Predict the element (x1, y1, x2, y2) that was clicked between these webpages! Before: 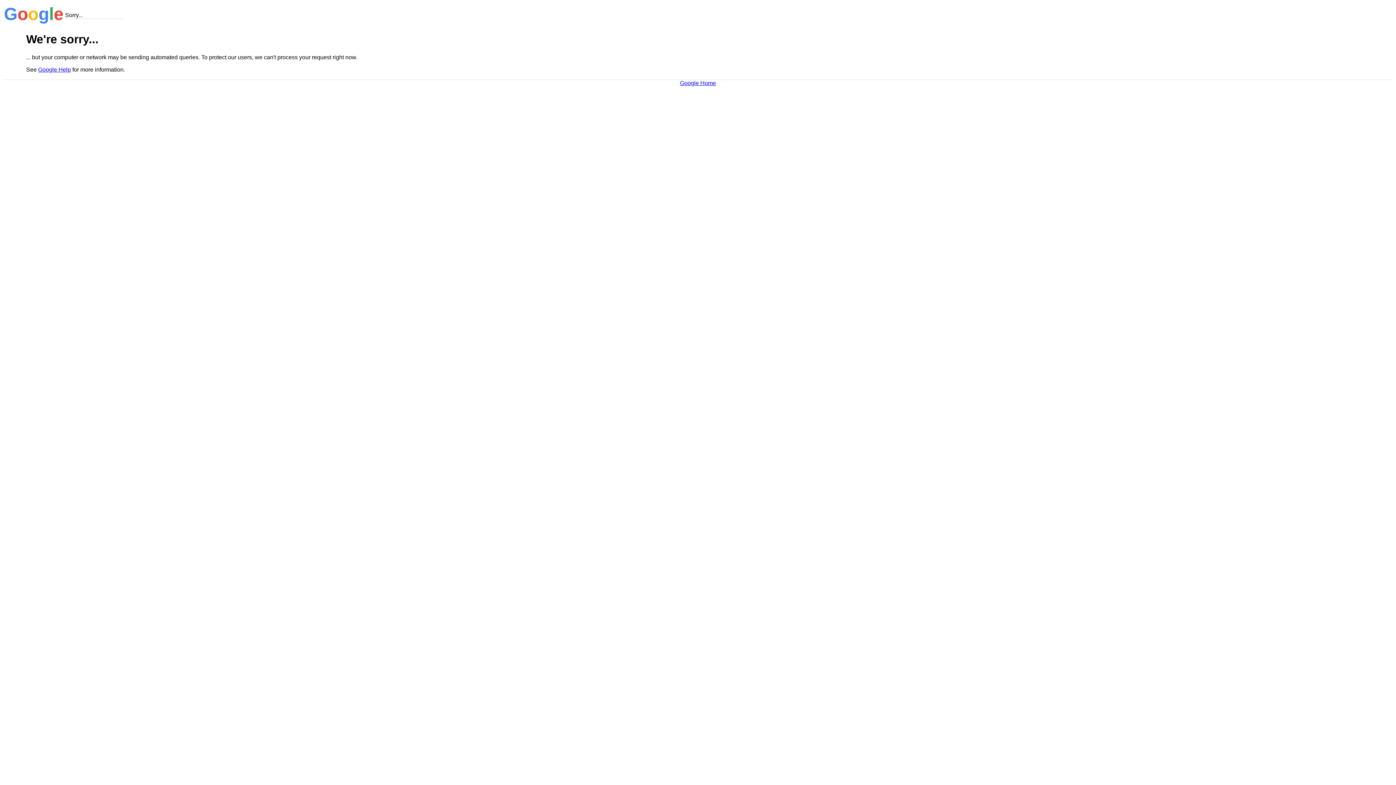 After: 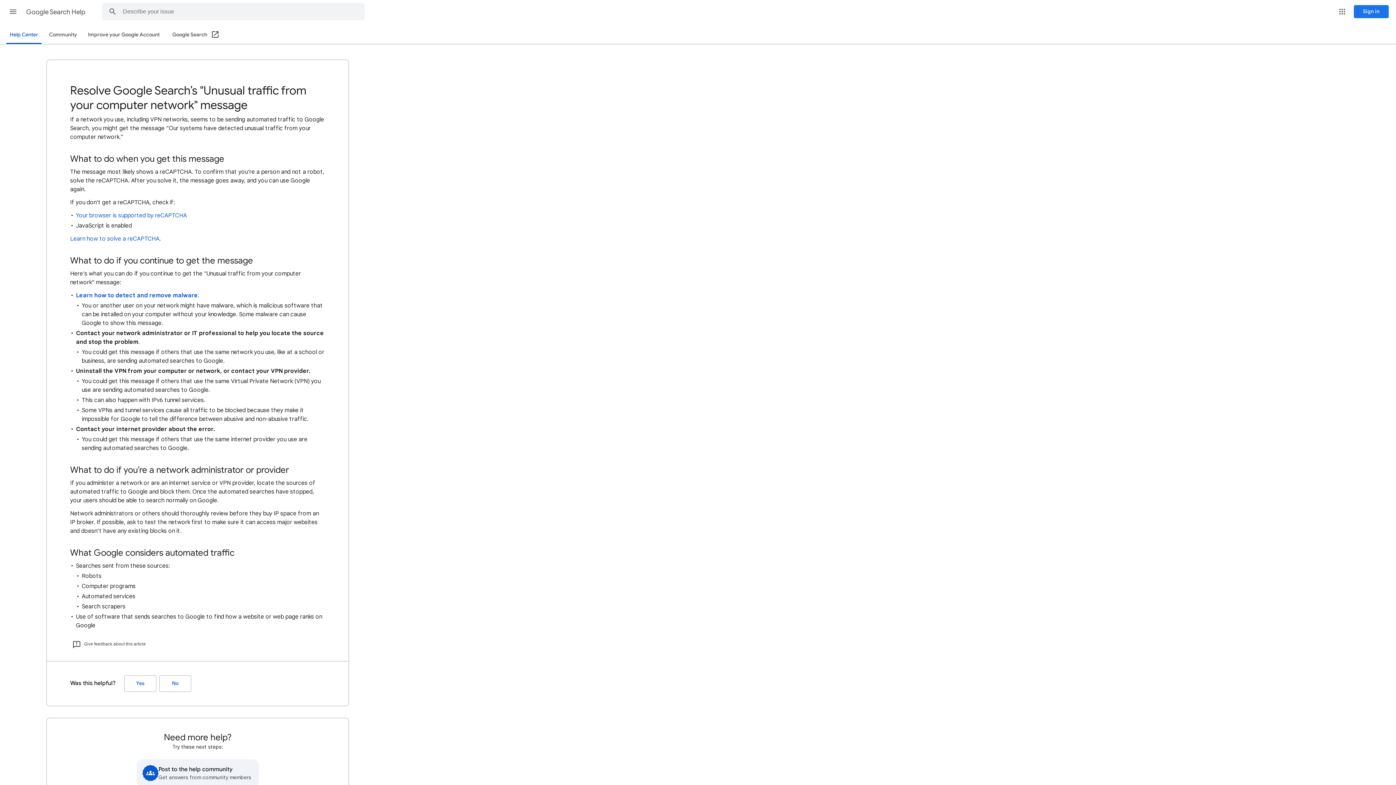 Action: bbox: (38, 66, 70, 72) label: Google Help